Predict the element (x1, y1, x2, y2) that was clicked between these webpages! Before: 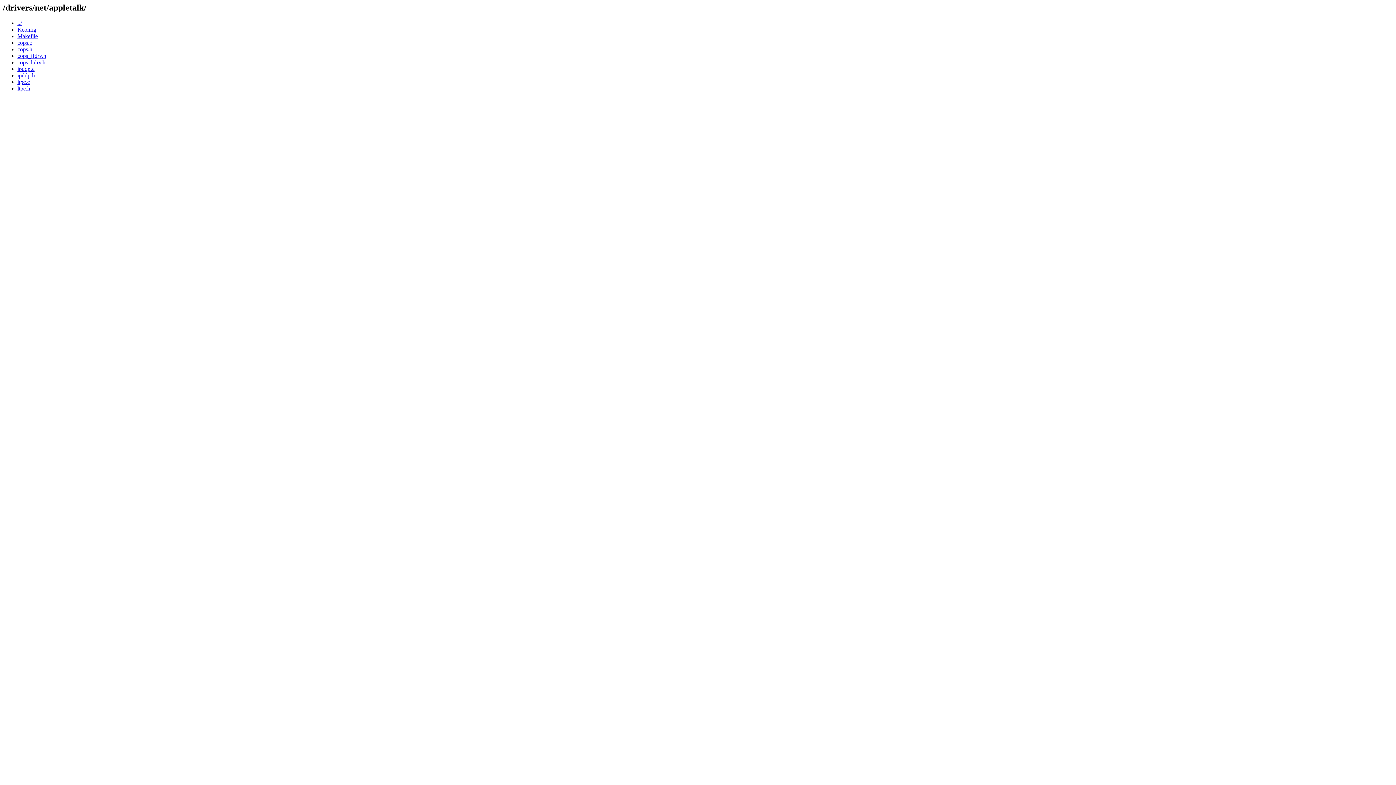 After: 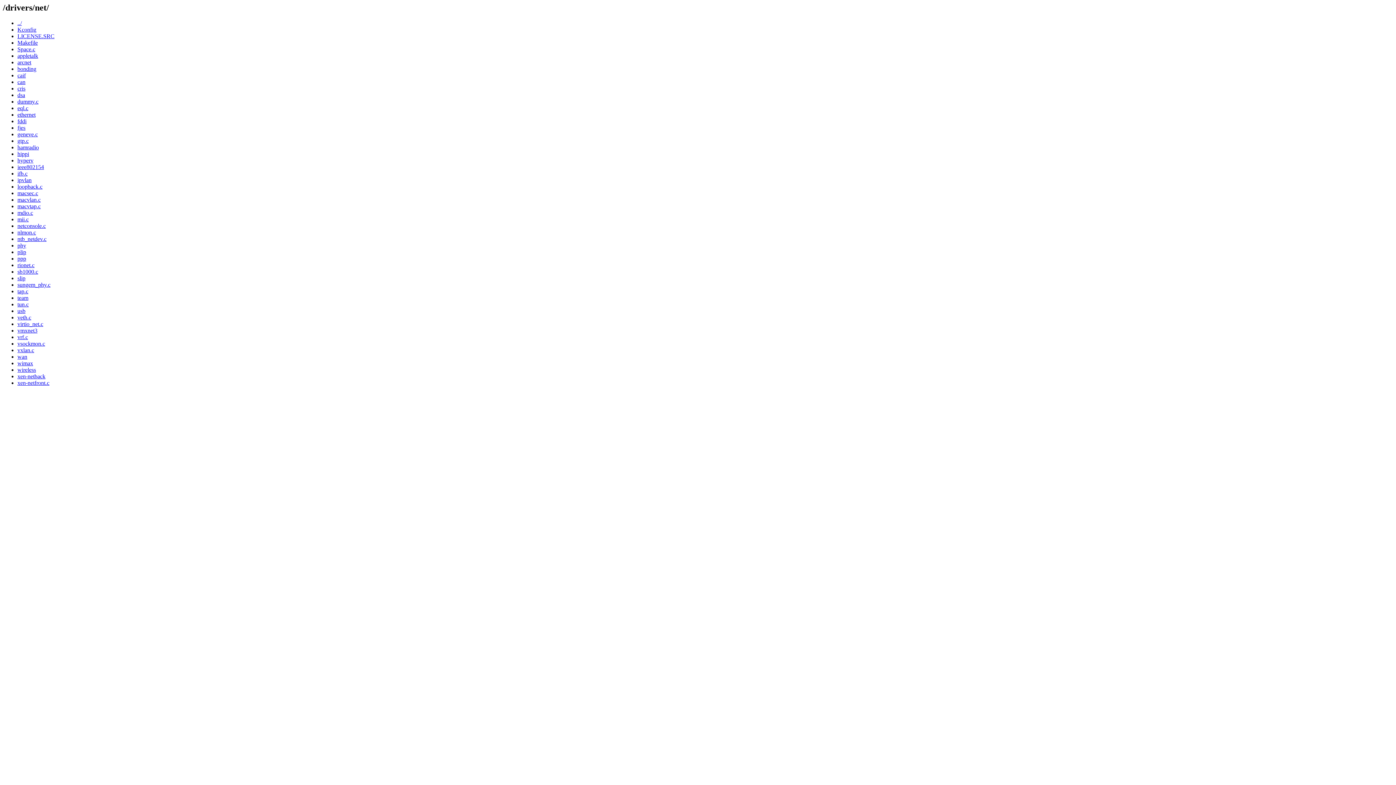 Action: bbox: (17, 19, 21, 26) label: ../